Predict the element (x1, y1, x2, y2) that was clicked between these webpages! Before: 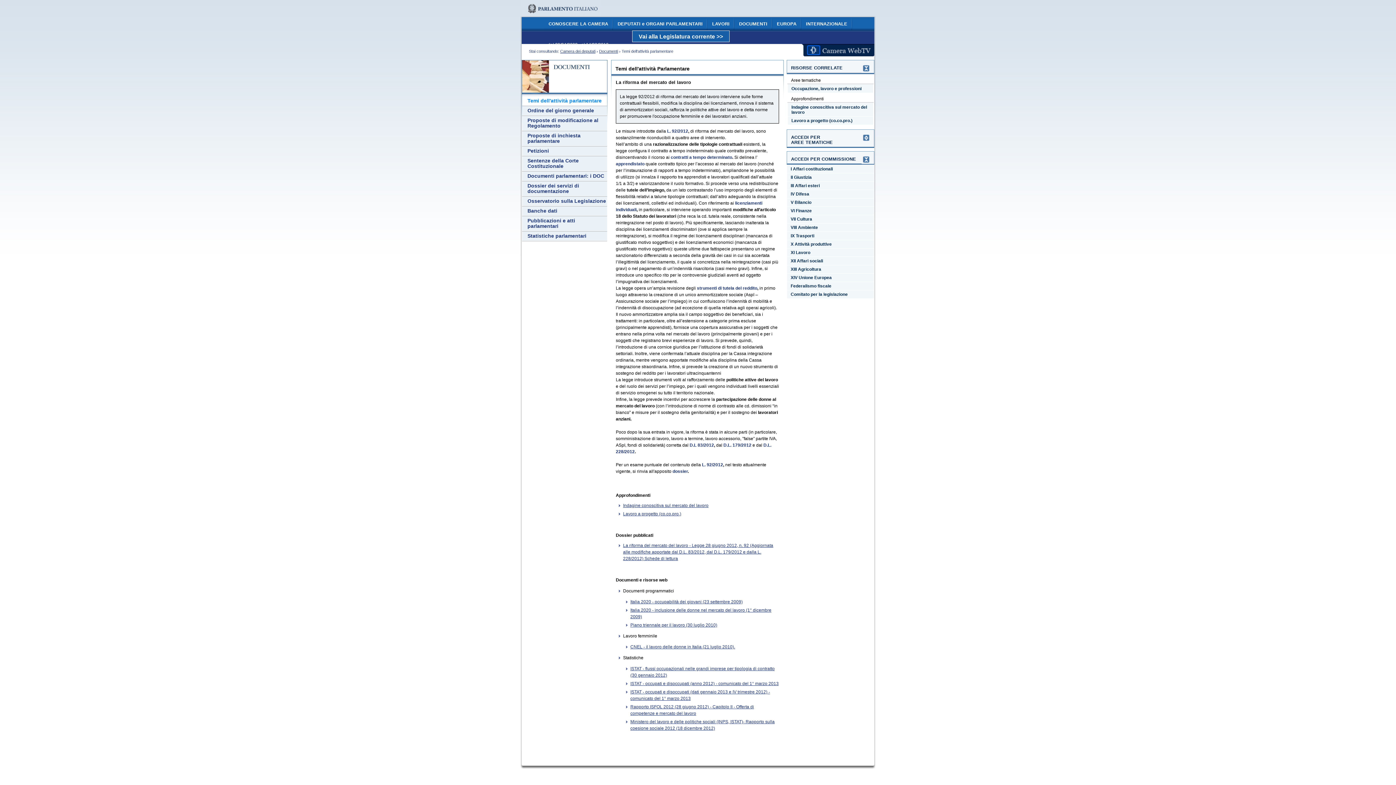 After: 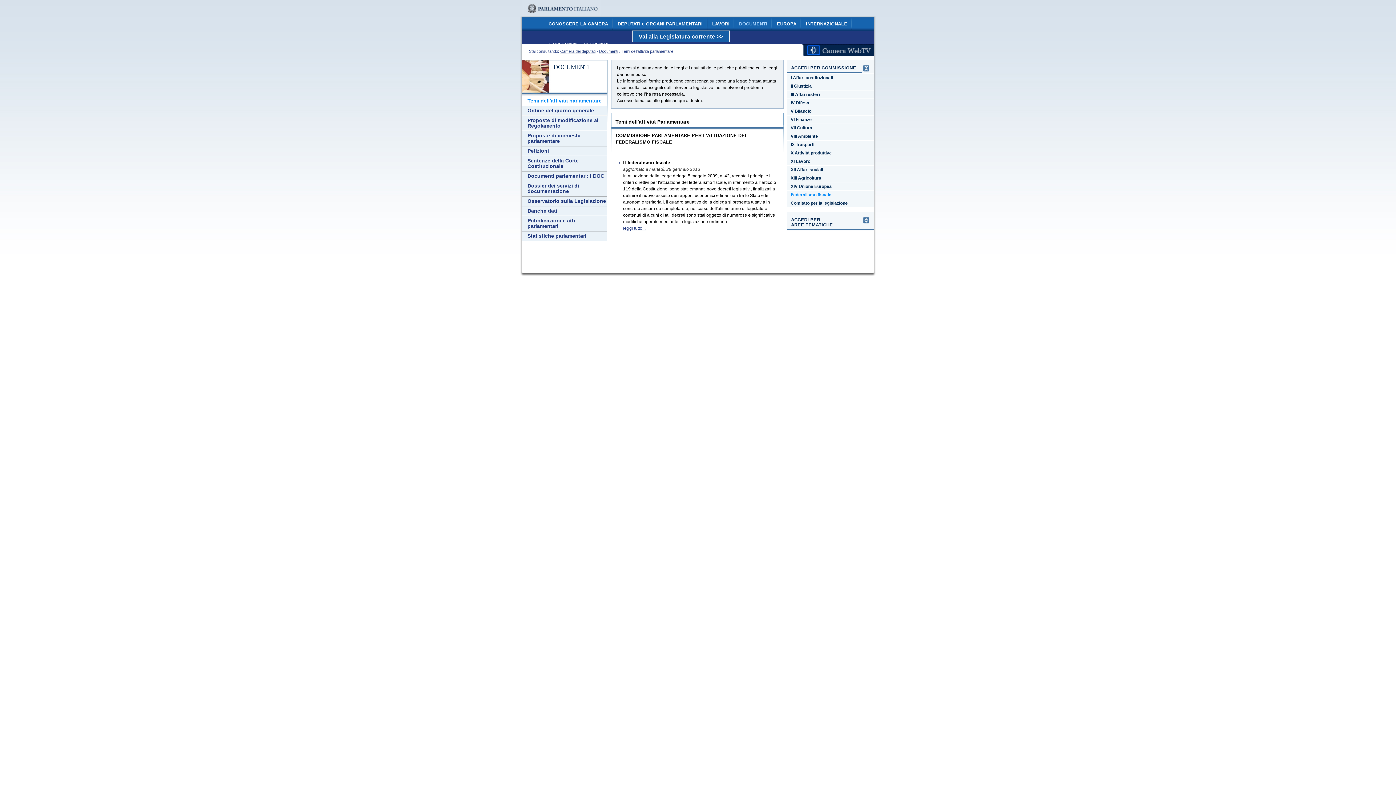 Action: bbox: (790, 283, 870, 288) label: Federalismo fiscale